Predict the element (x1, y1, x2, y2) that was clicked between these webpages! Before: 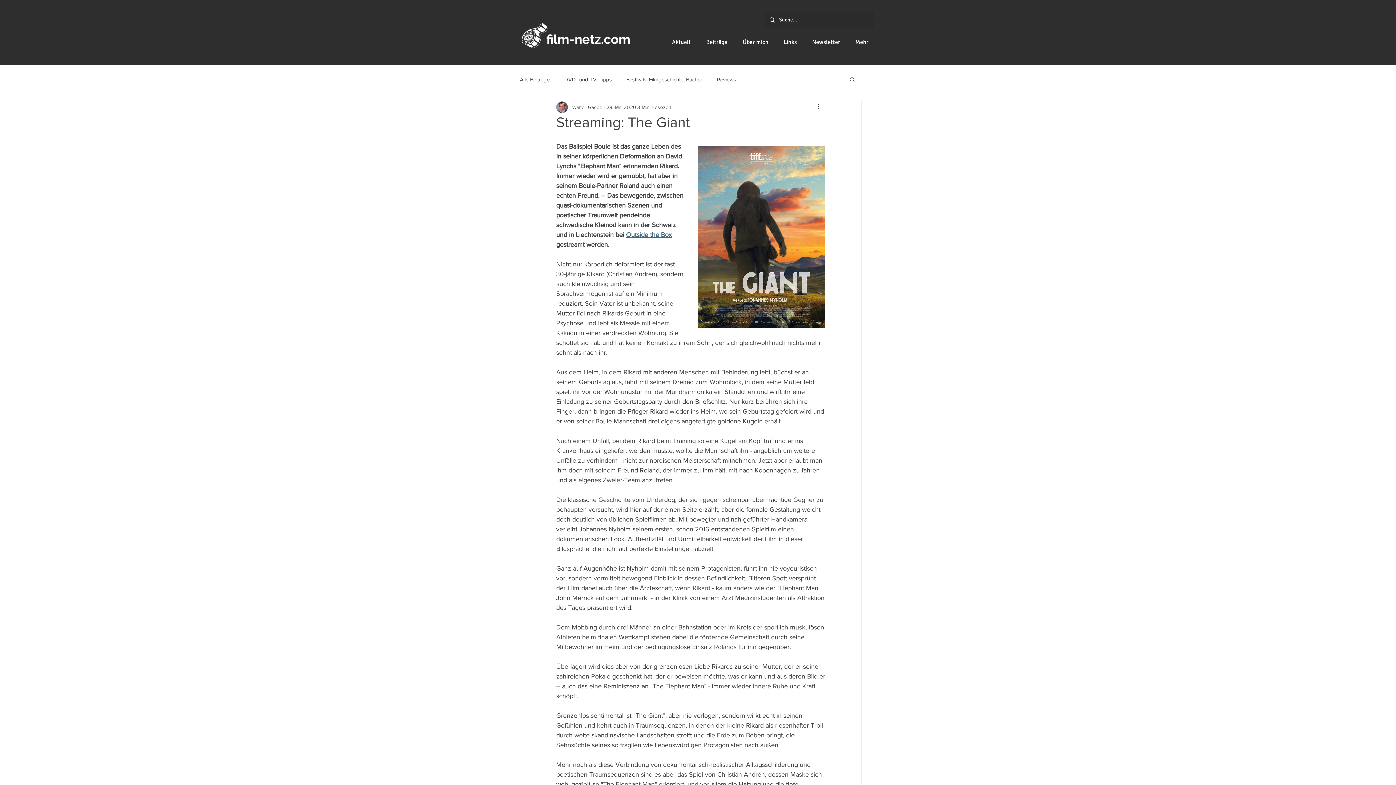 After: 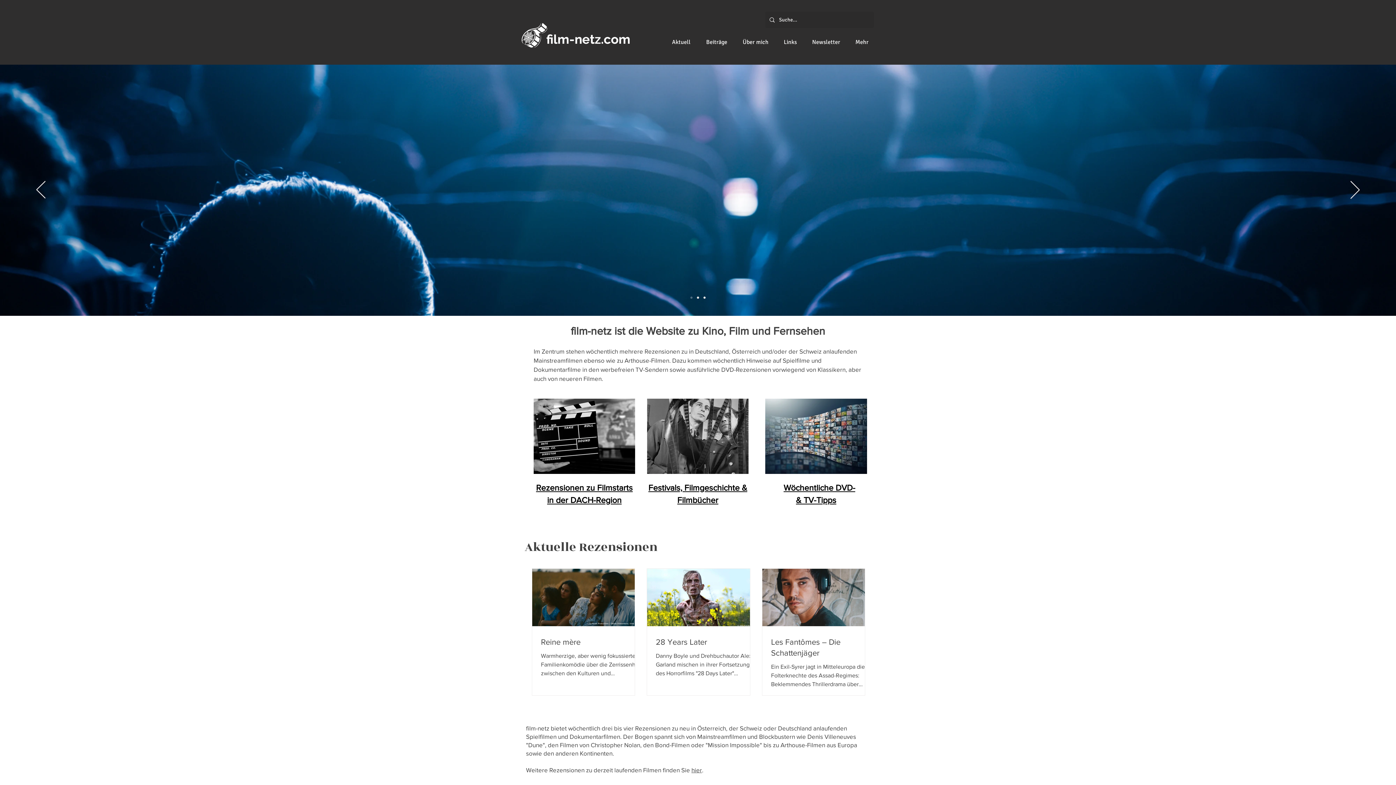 Action: bbox: (664, 30, 698, 47) label: Aktuell